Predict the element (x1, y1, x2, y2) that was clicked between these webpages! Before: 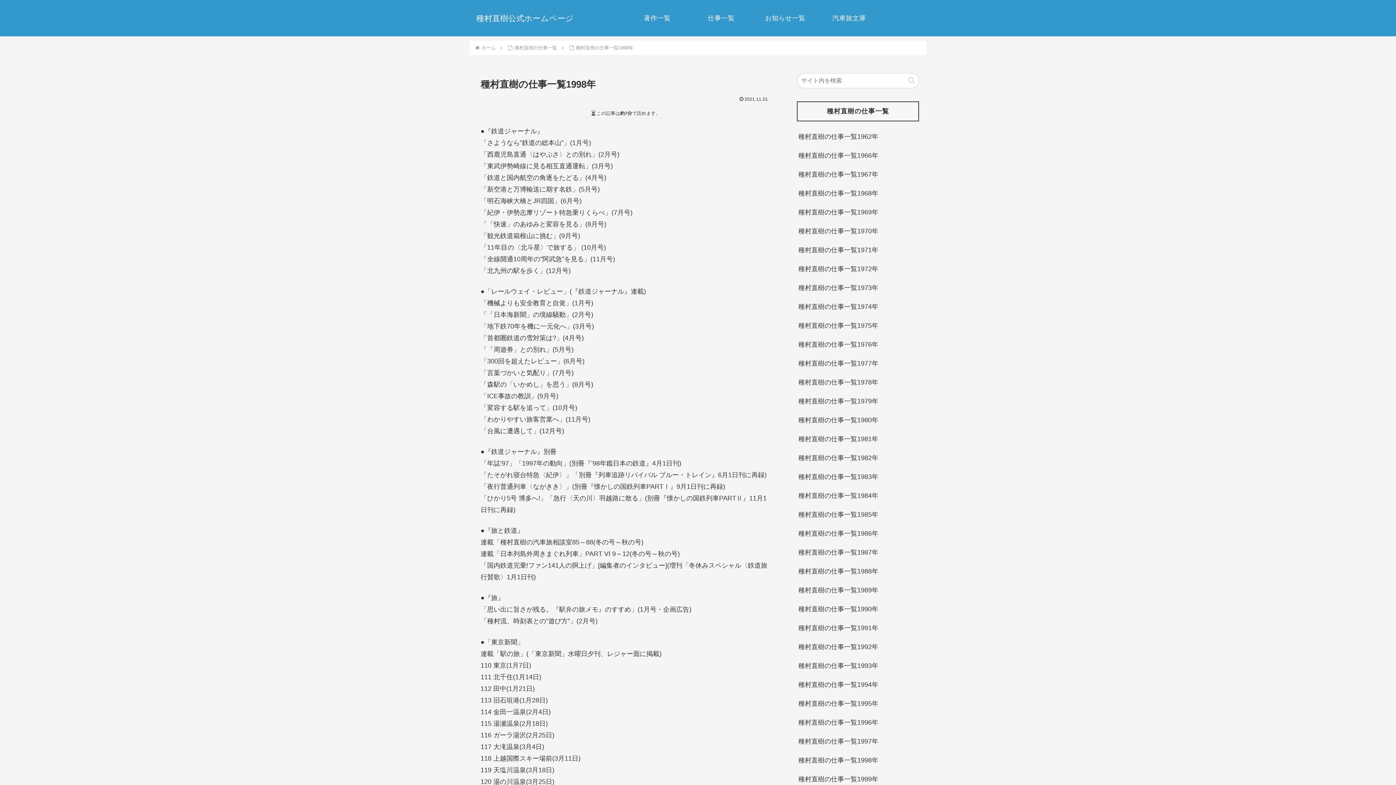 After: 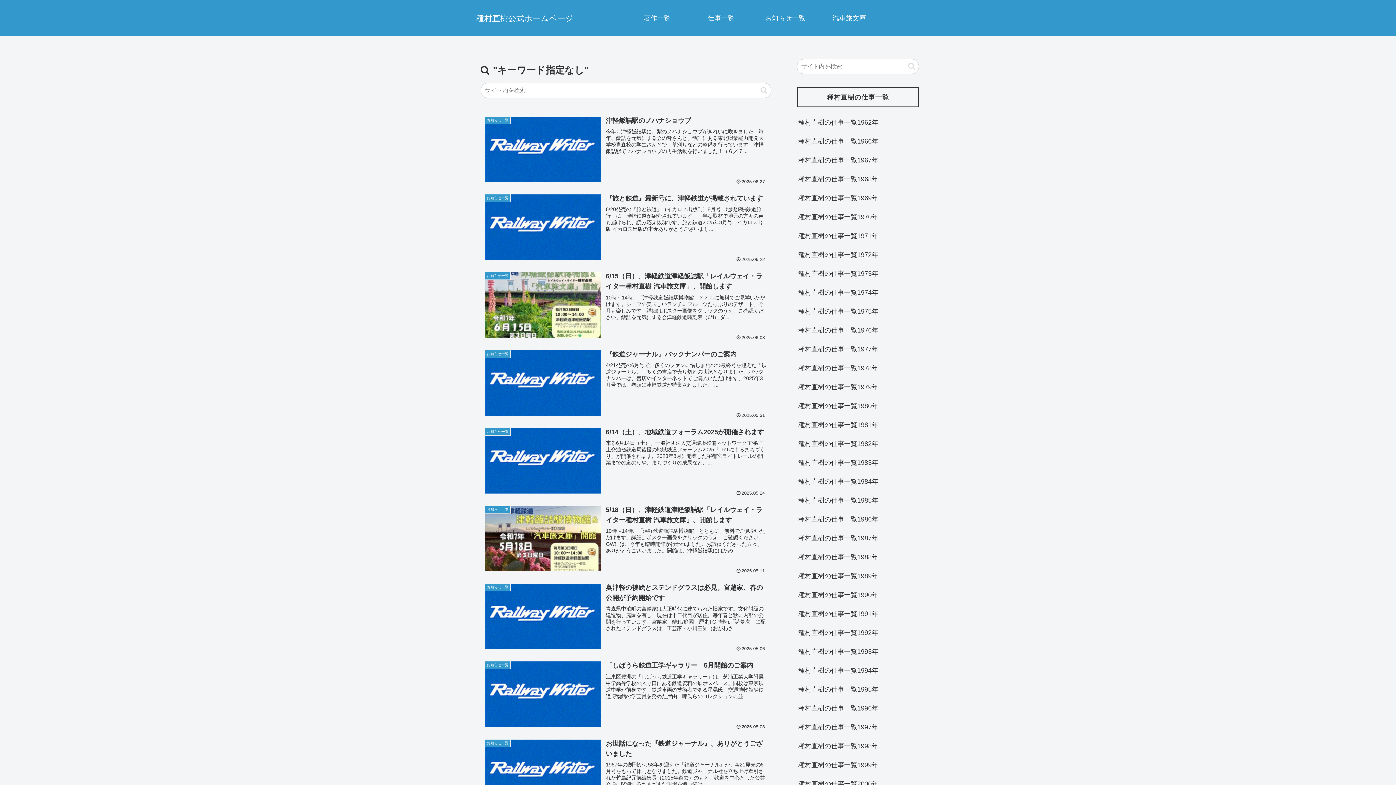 Action: label: button bbox: (905, 76, 918, 84)